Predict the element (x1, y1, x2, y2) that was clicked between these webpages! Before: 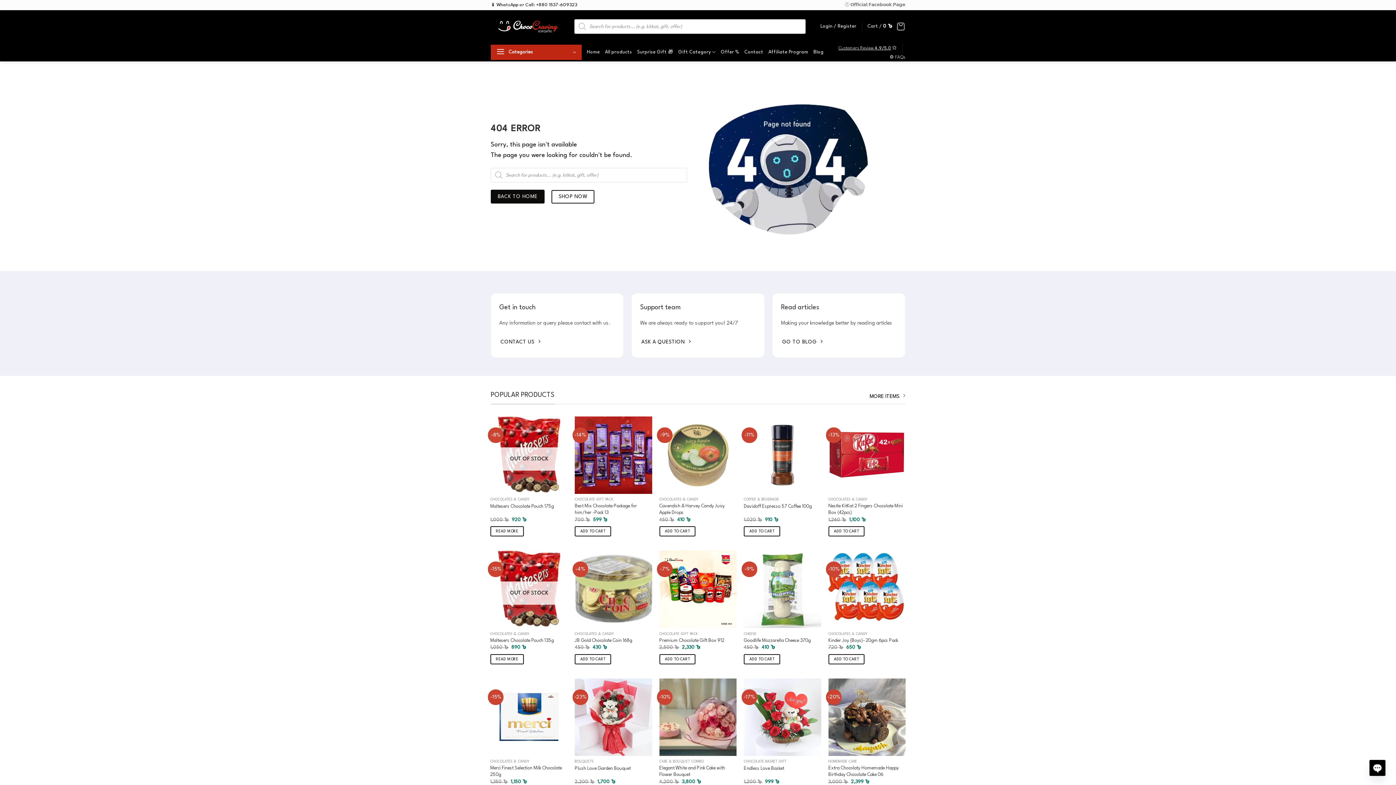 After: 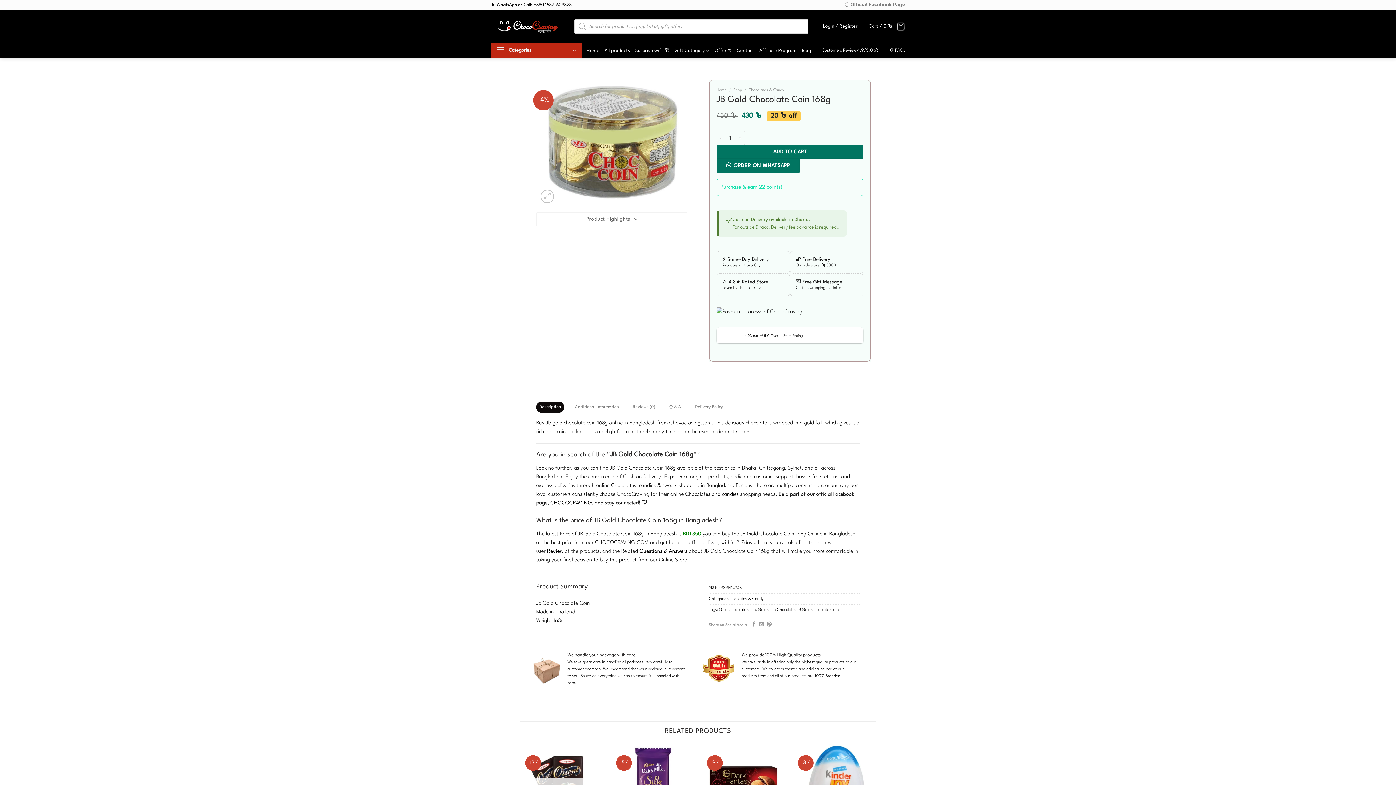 Action: bbox: (574, 637, 632, 644) label: JB Gold Chocolate Coin 168g